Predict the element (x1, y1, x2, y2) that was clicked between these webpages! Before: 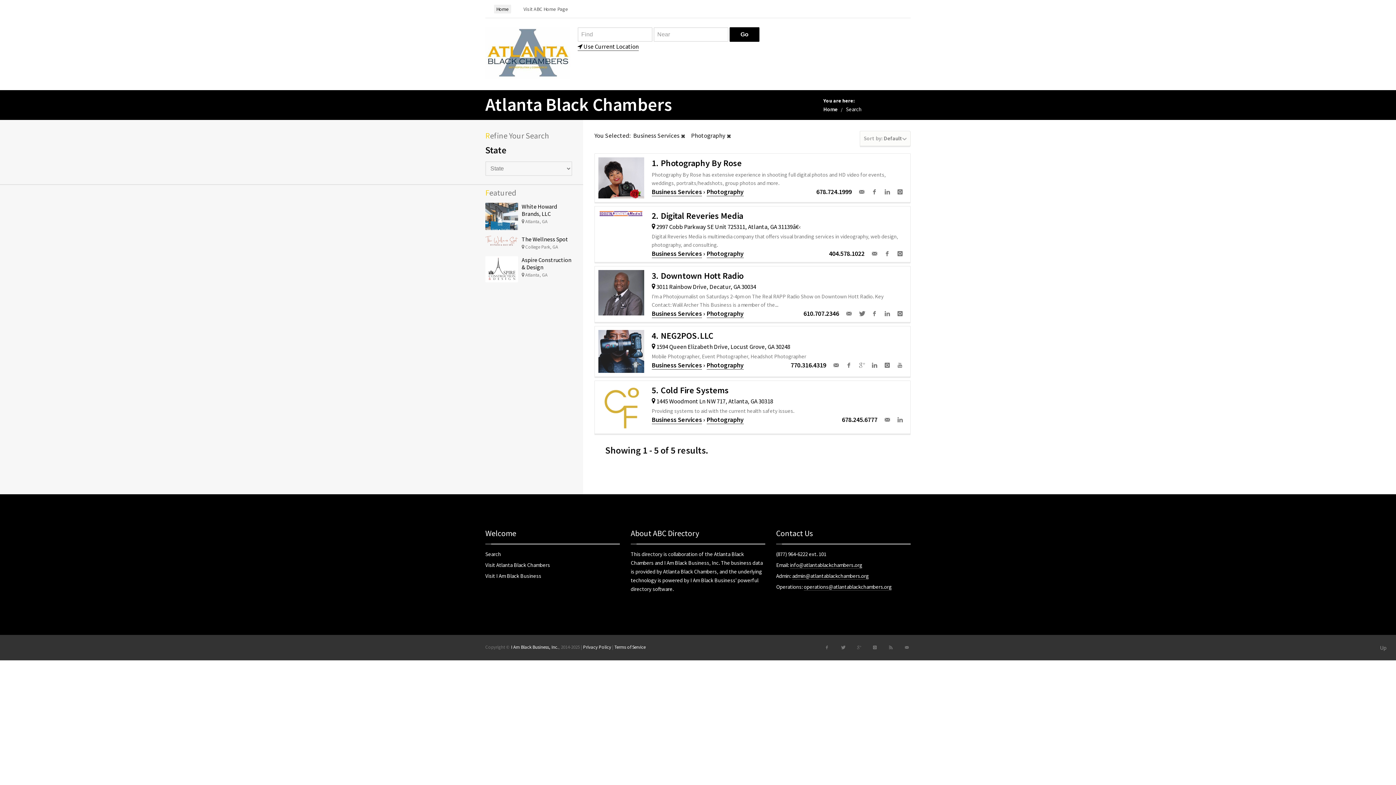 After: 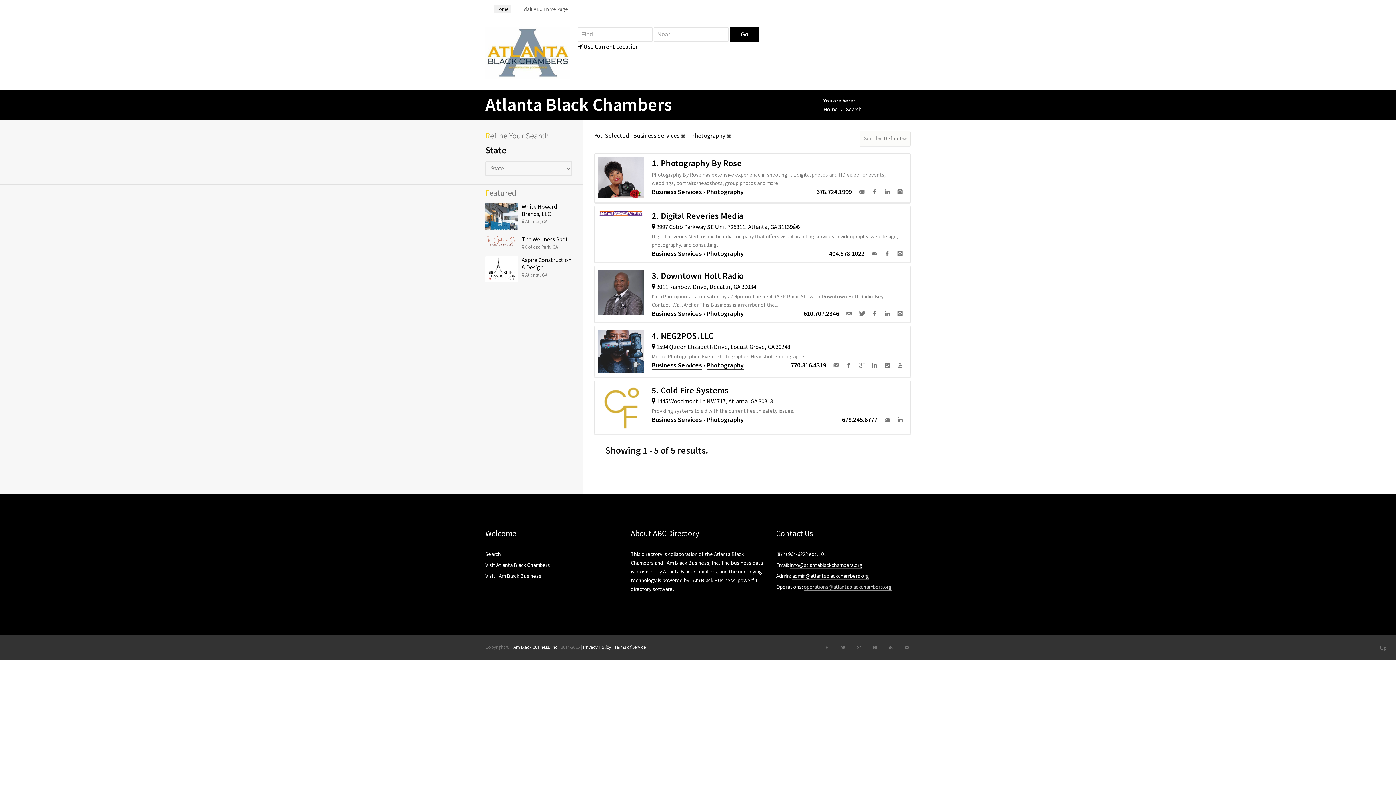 Action: label: operations@atlantablackchambers.org bbox: (804, 583, 892, 590)